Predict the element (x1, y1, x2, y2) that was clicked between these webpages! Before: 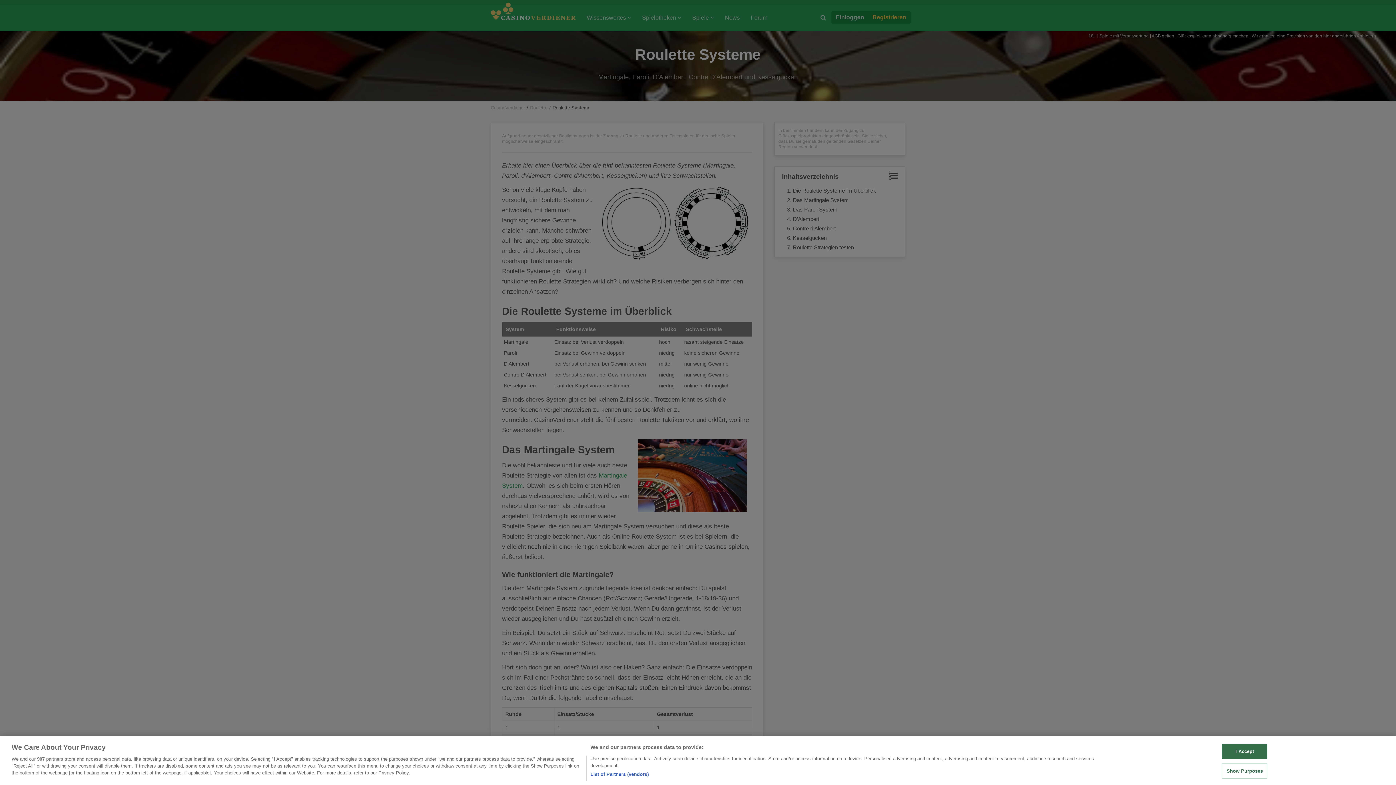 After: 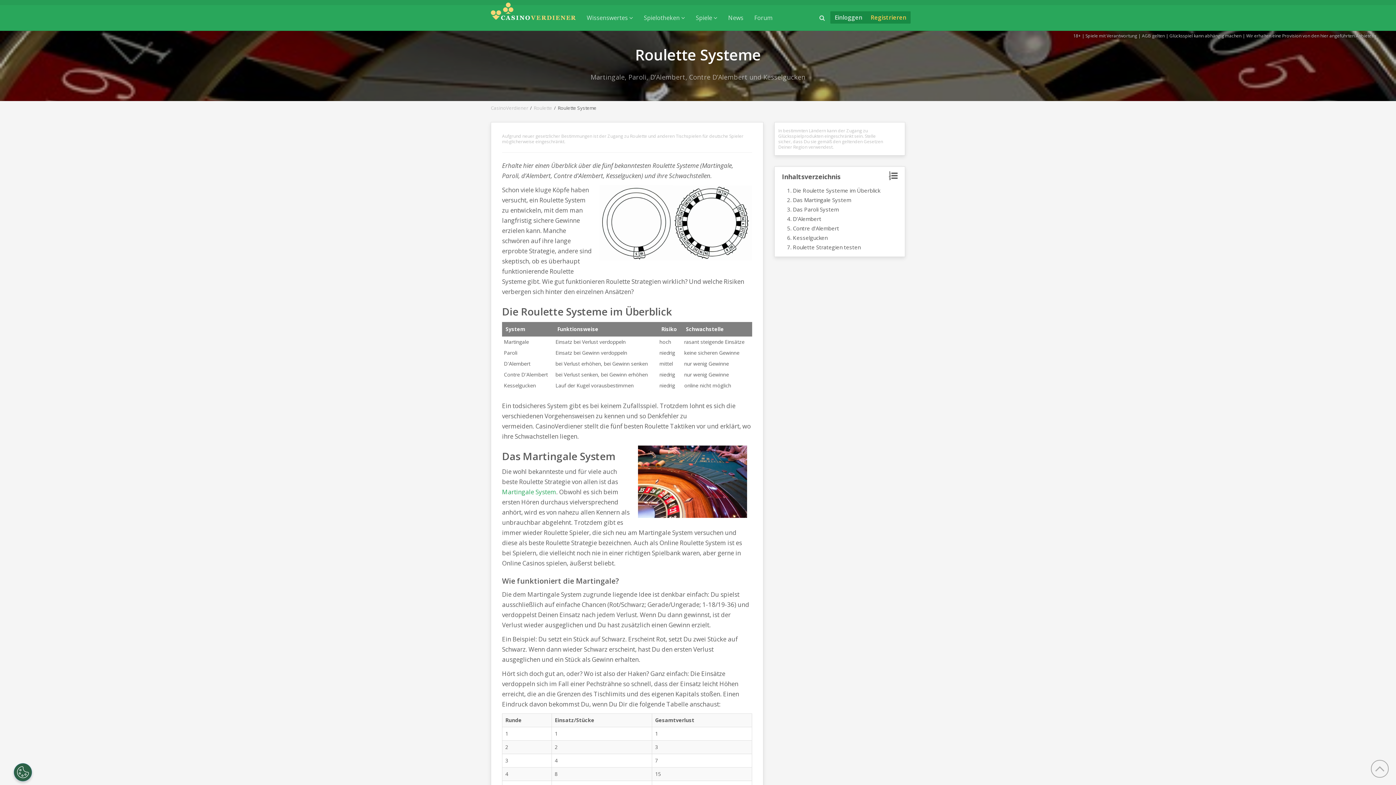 Action: bbox: (1222, 744, 1267, 759) label: I Accept